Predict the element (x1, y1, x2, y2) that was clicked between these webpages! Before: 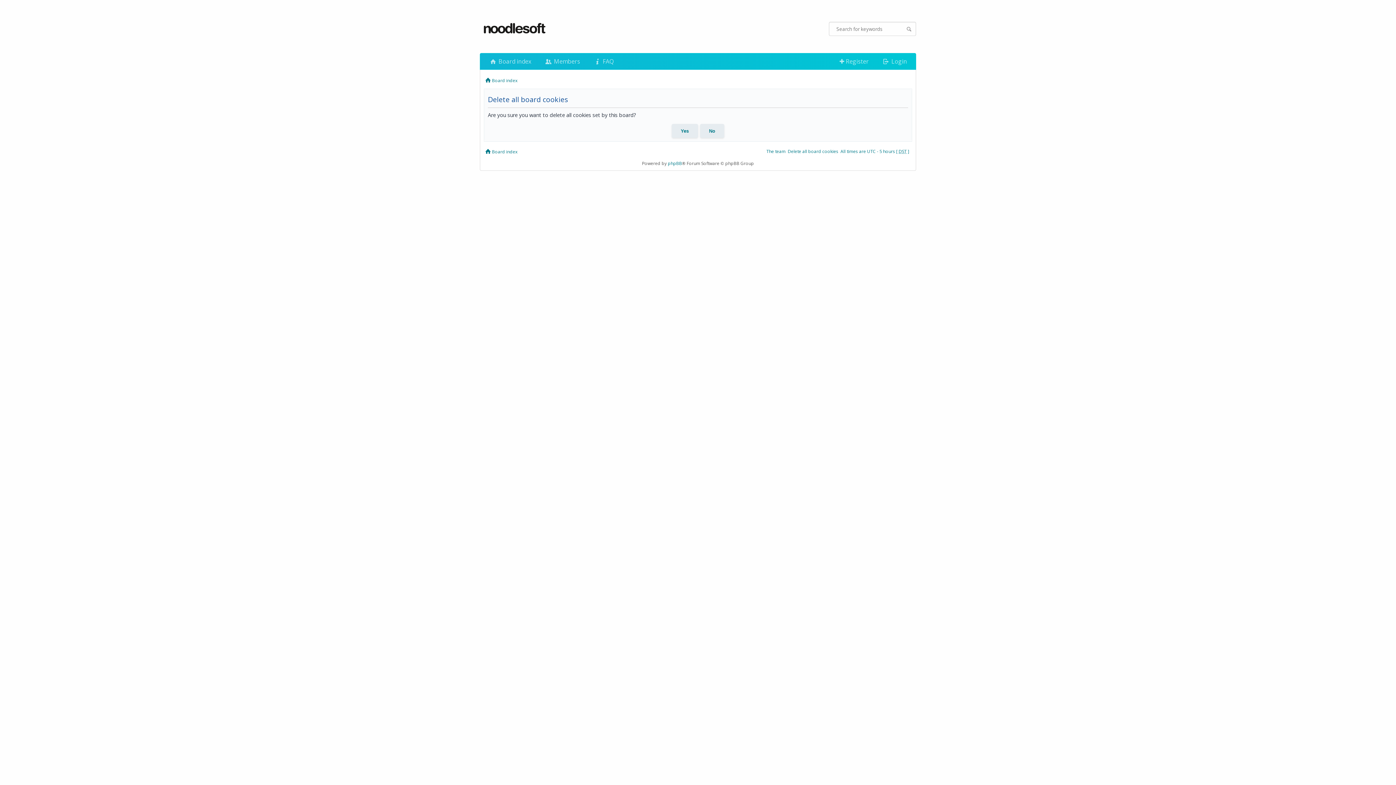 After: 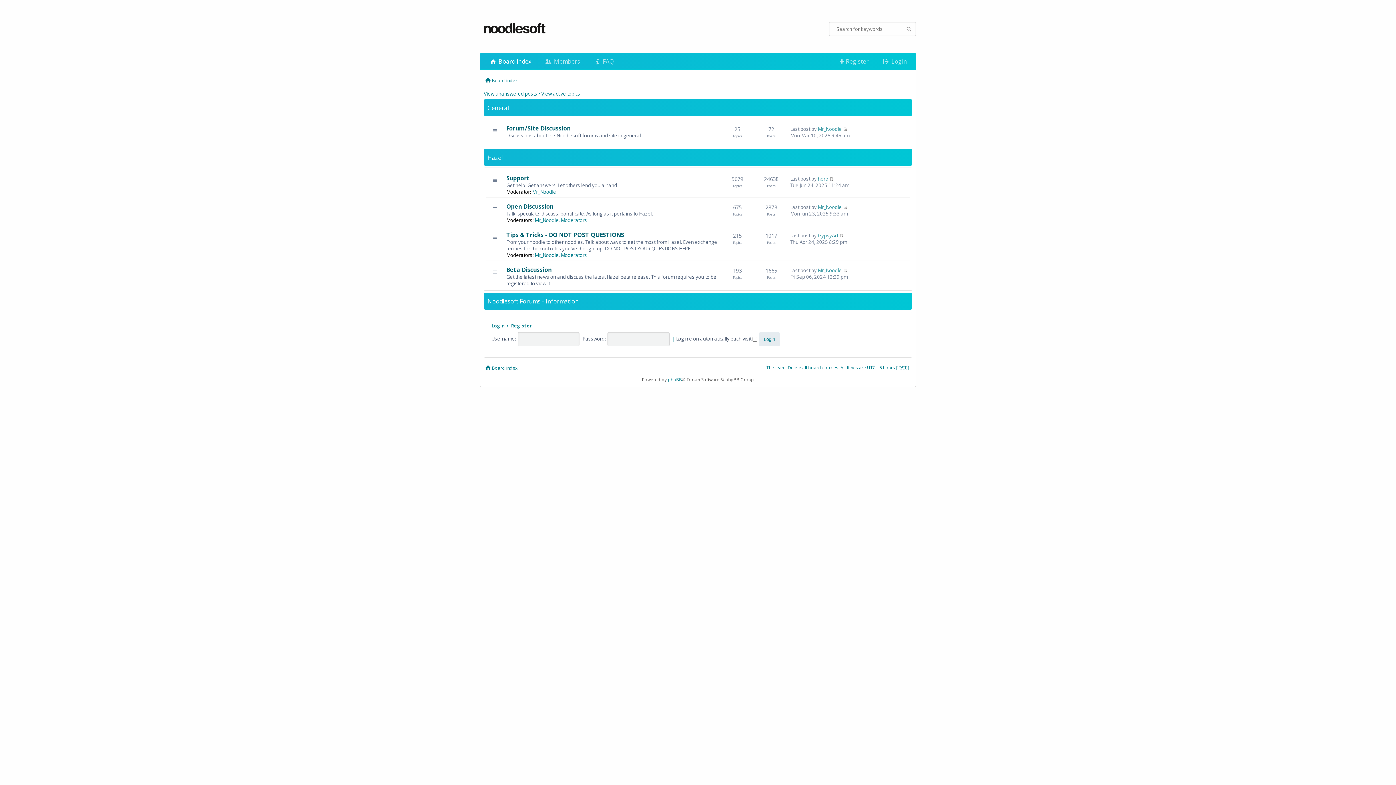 Action: bbox: (480, 4, 550, 53)